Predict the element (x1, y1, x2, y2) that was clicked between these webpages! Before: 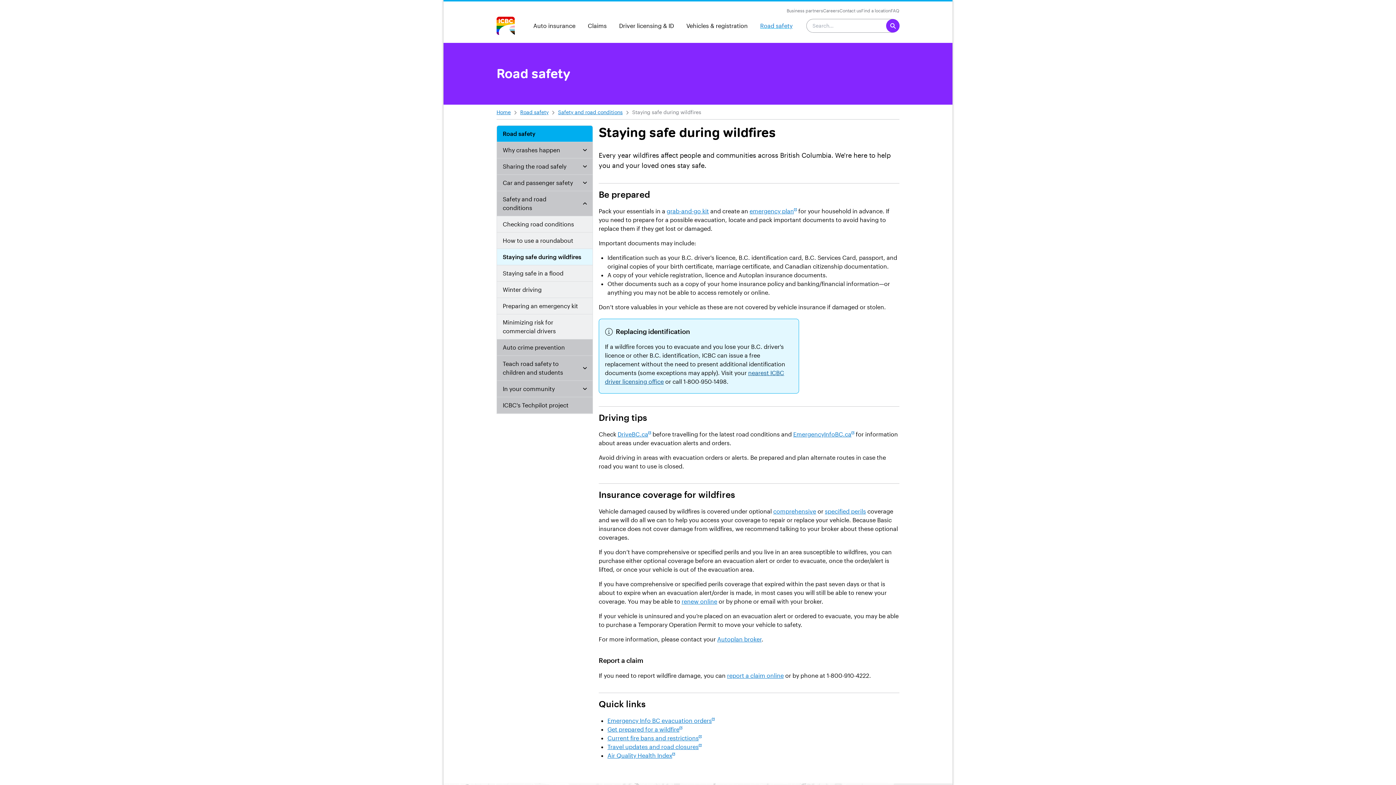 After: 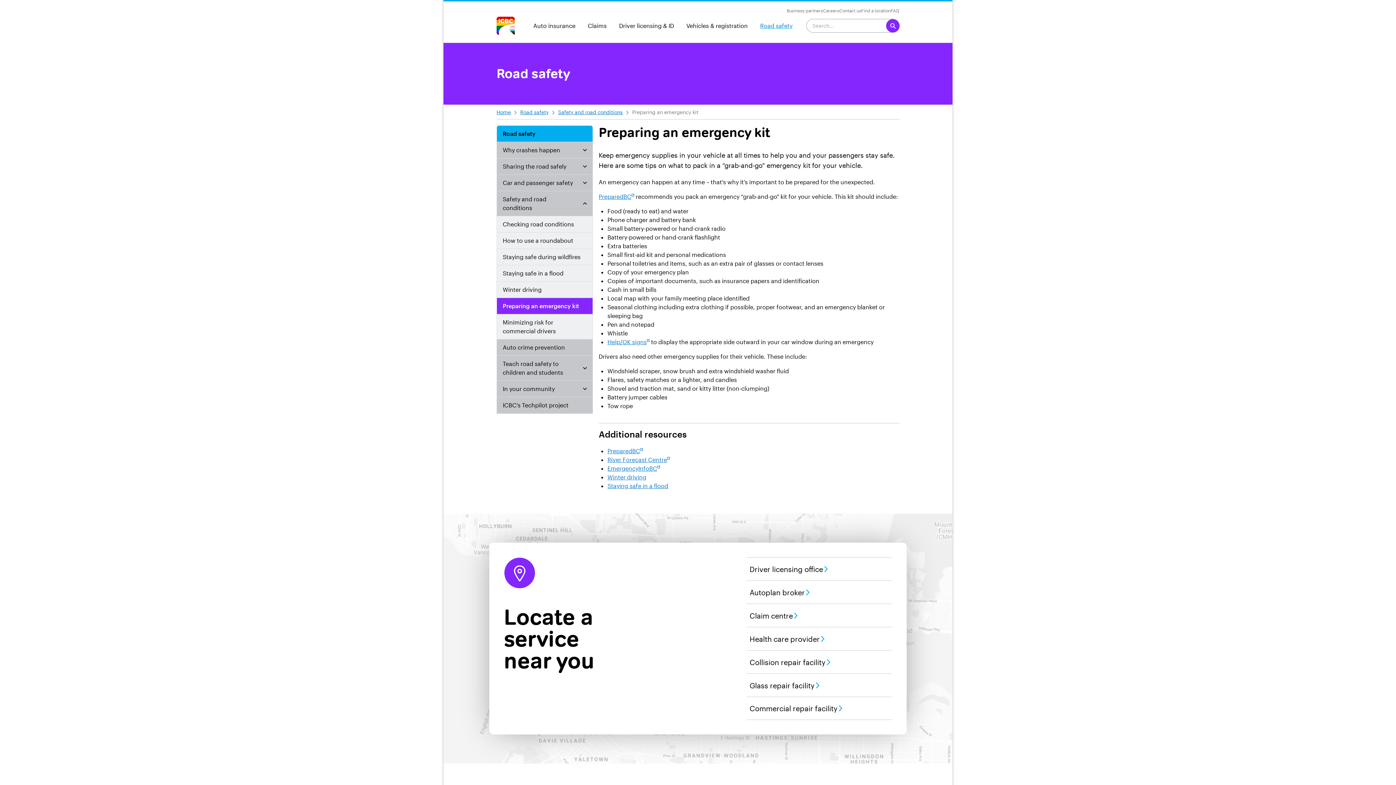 Action: bbox: (502, 301, 586, 310) label: Preparing an emergency kit